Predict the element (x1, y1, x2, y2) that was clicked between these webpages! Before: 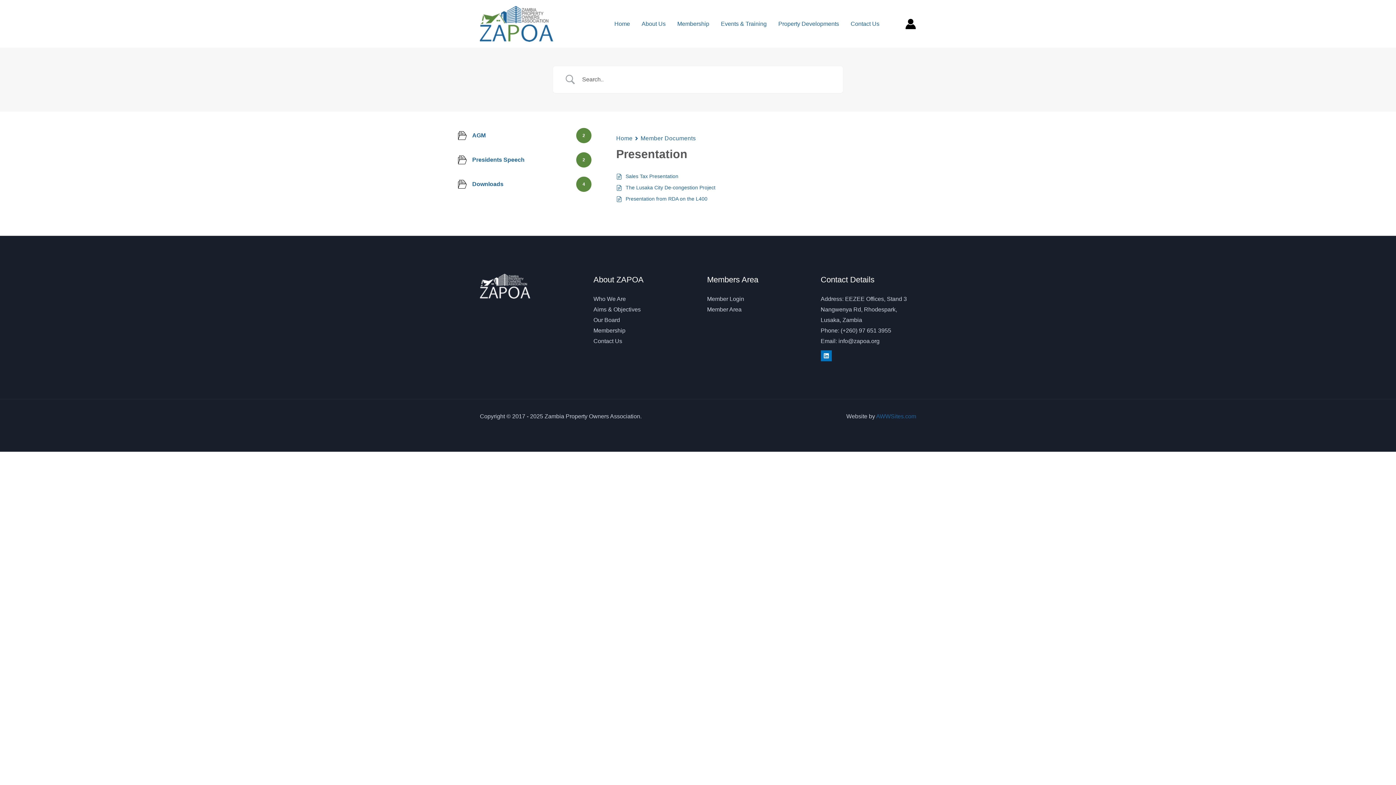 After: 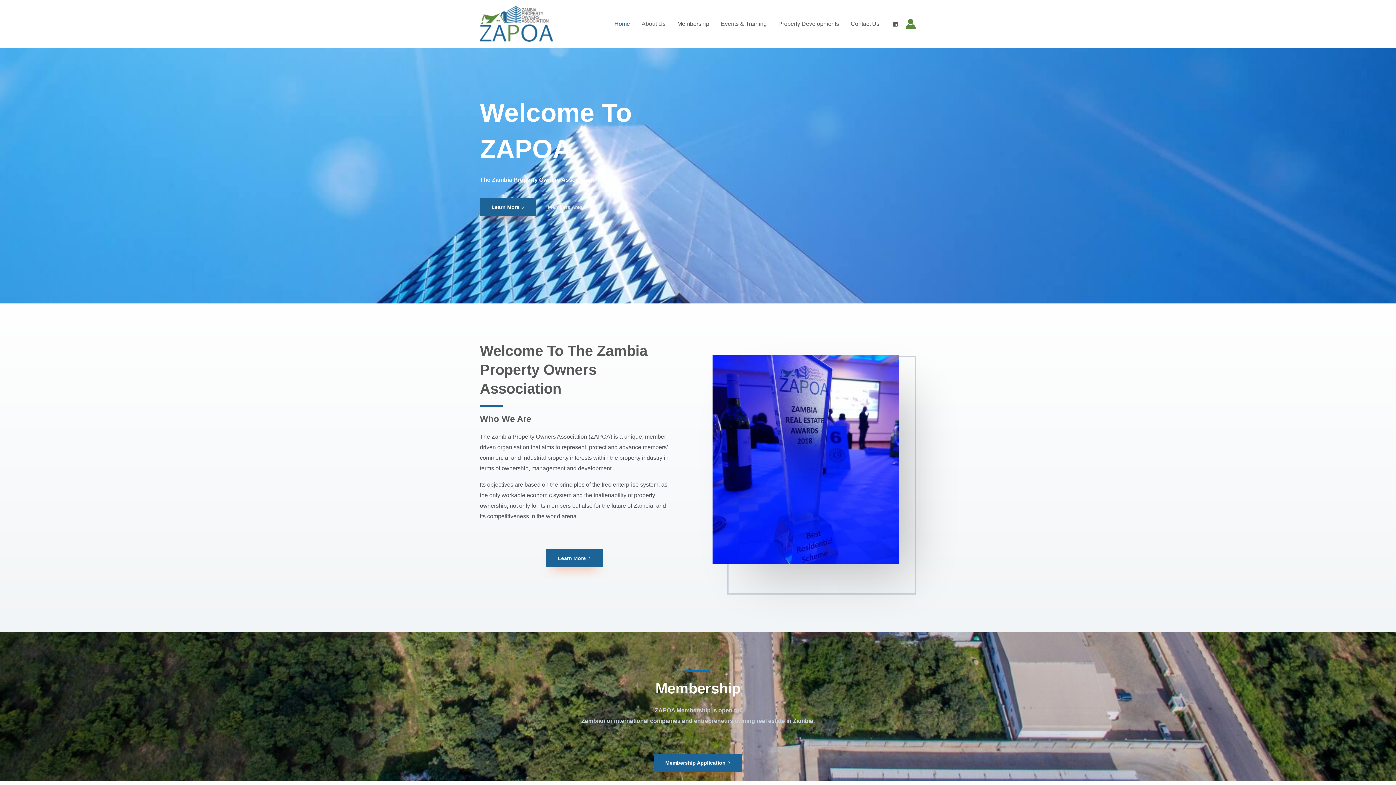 Action: bbox: (480, 20, 553, 26)